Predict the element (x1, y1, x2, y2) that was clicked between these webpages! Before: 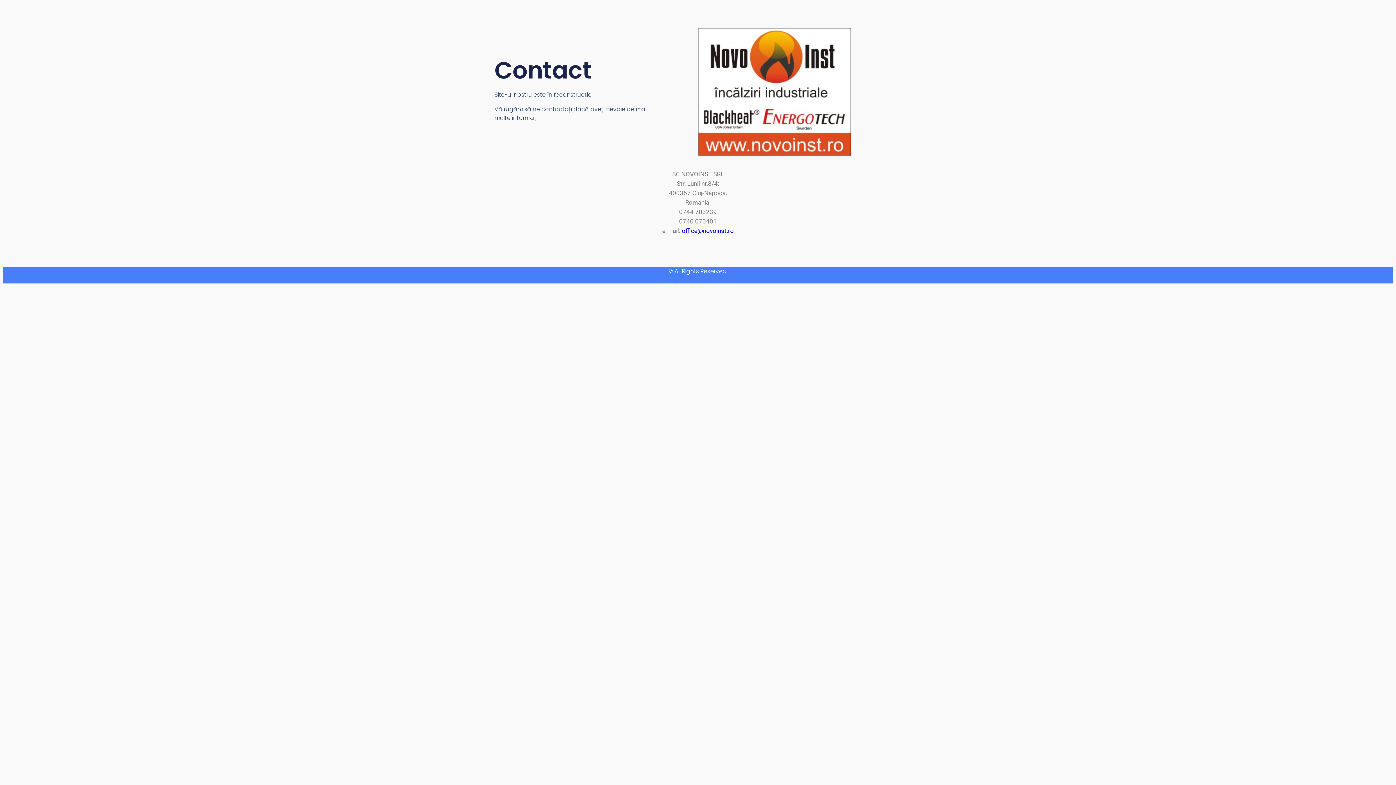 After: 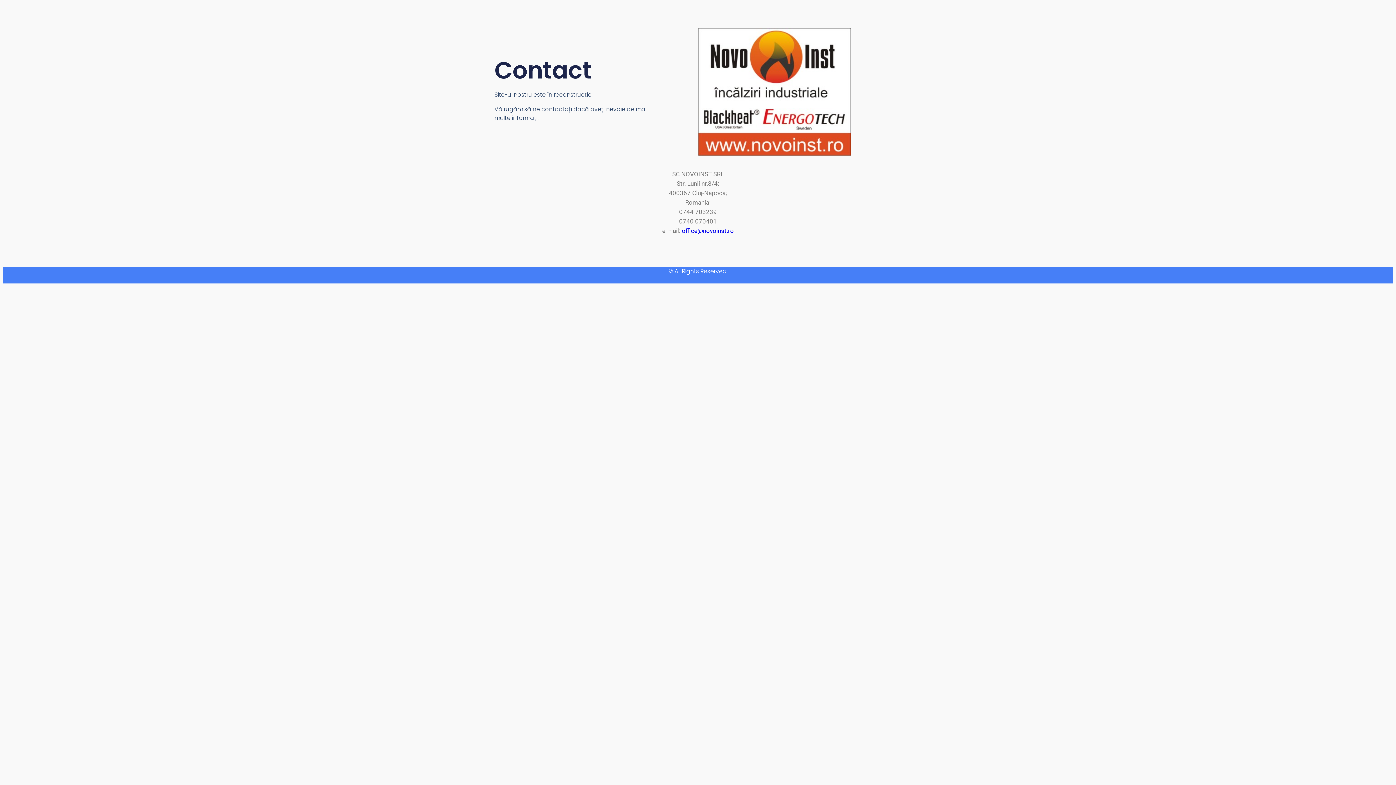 Action: bbox: (682, 227, 734, 234) label: office@novoinst.ro